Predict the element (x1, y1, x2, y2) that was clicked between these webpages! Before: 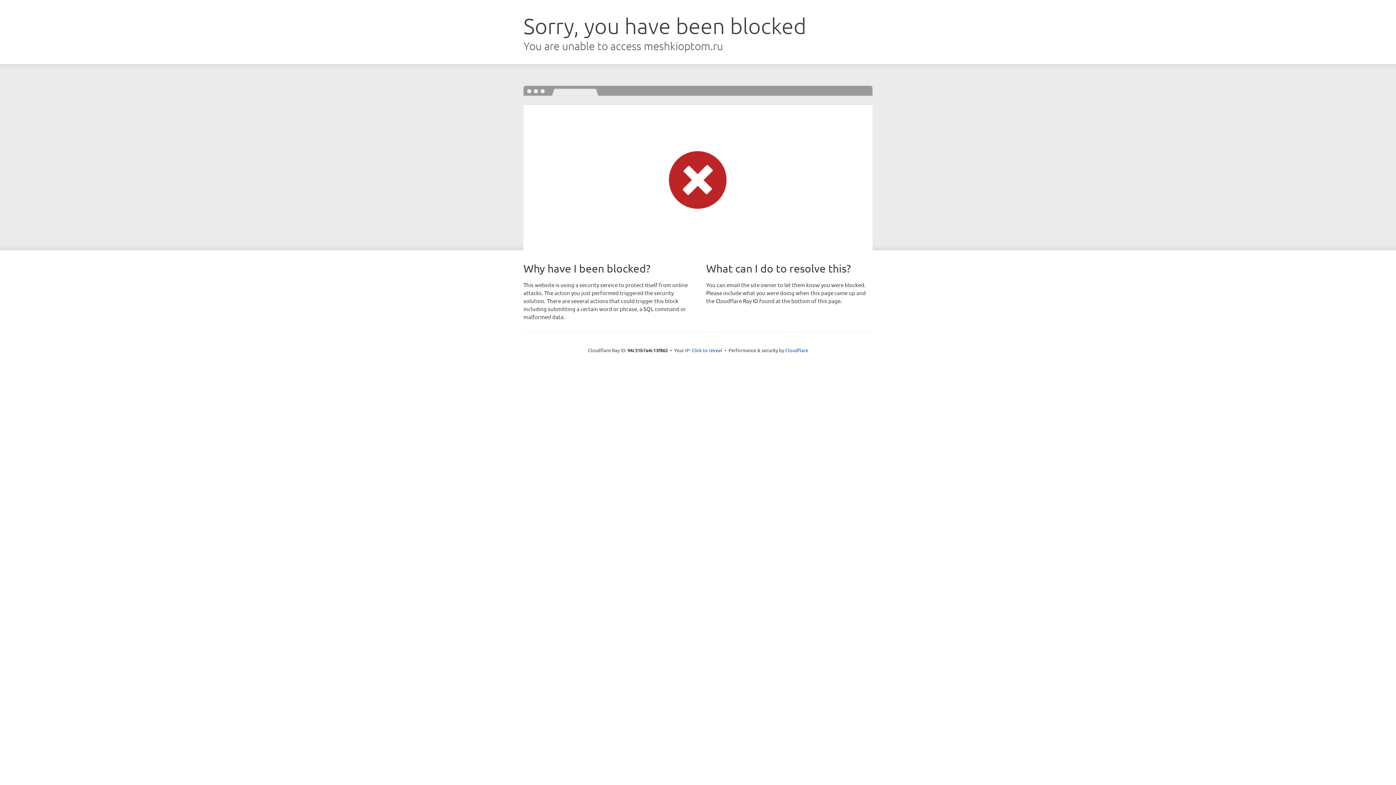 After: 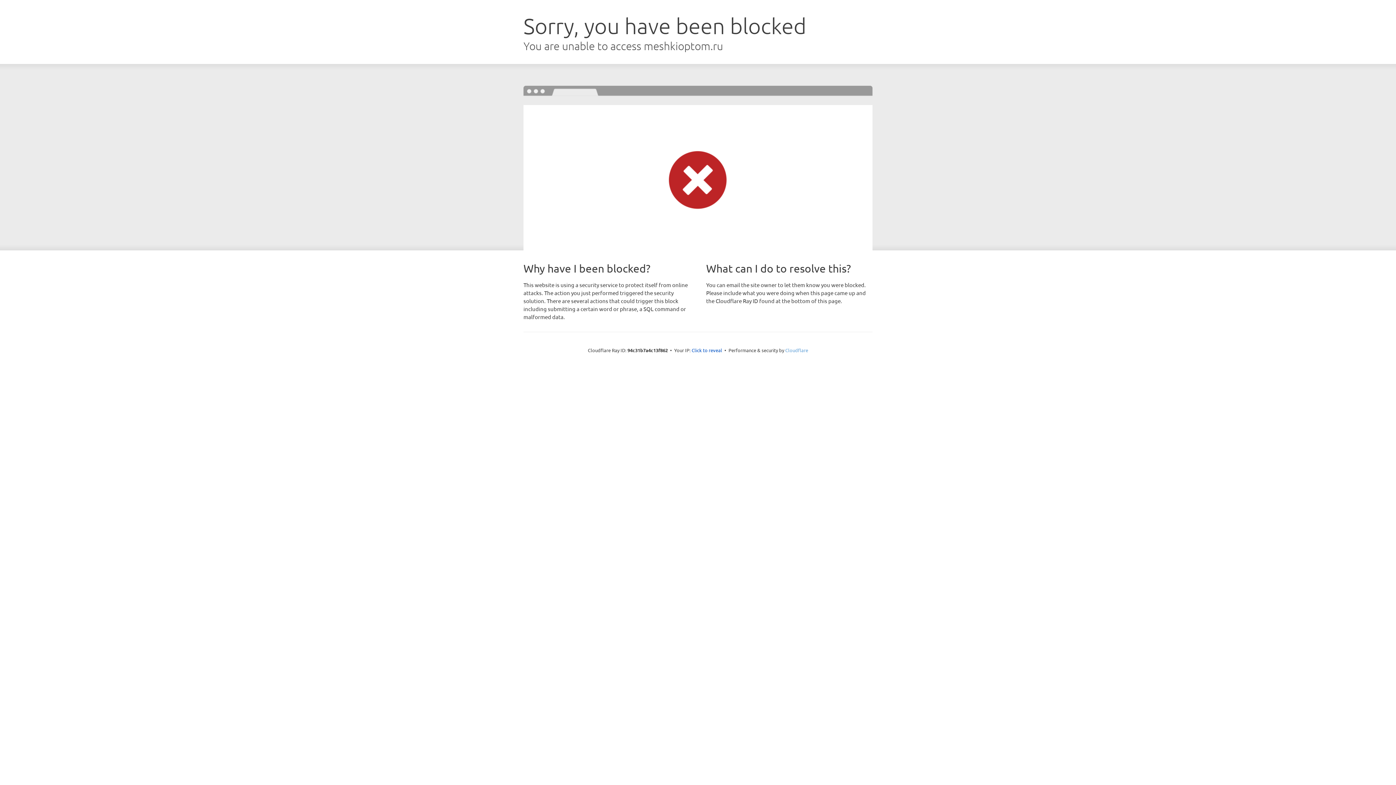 Action: label: Cloudflare bbox: (785, 347, 808, 353)